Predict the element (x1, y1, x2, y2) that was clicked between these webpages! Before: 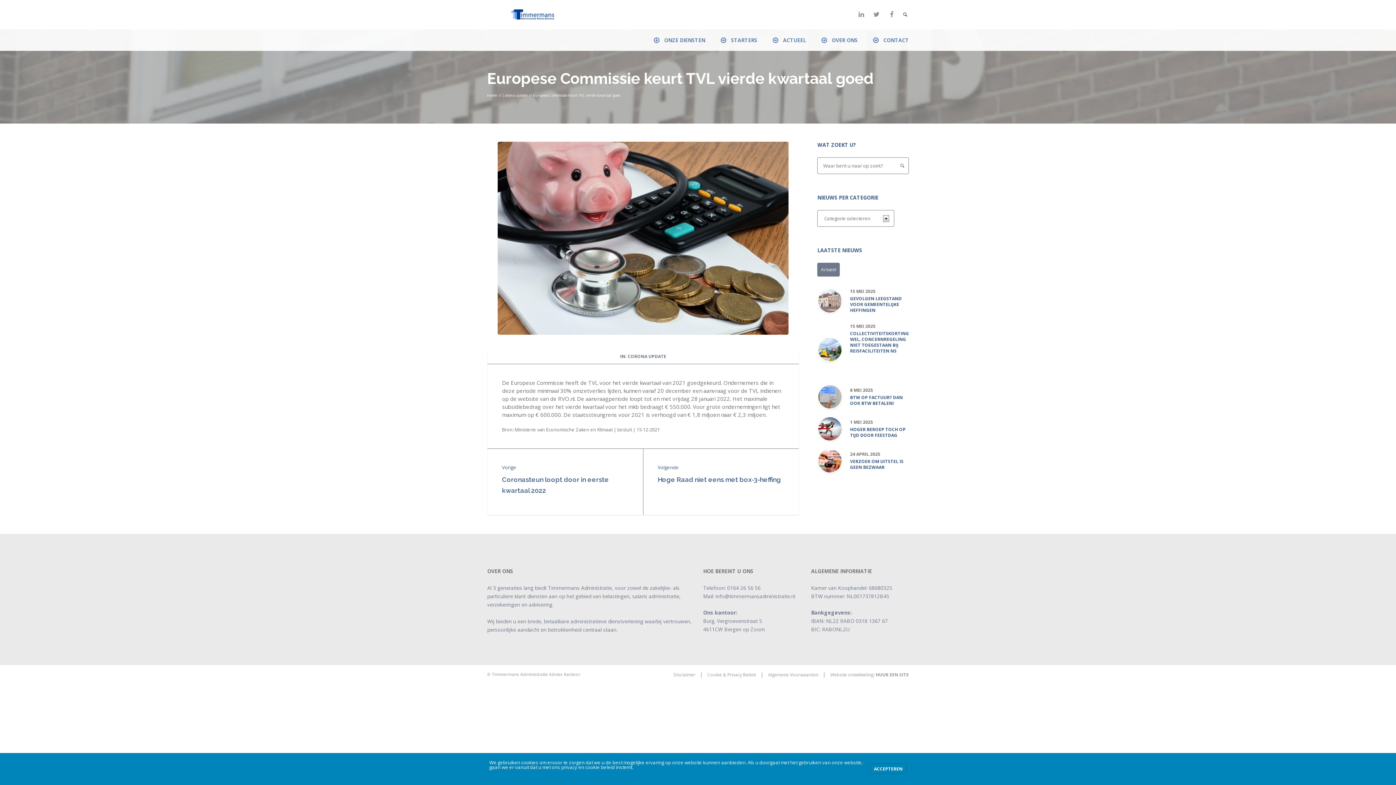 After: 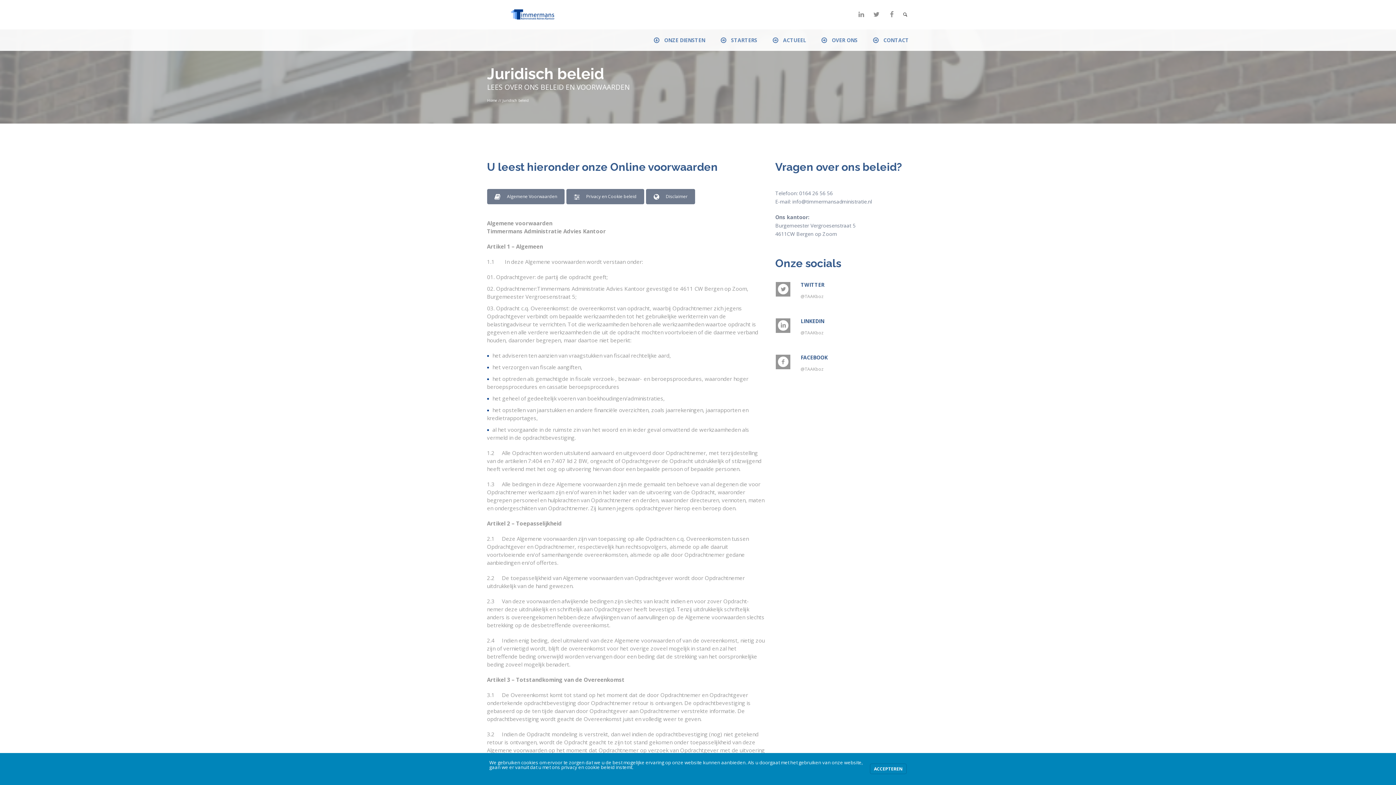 Action: bbox: (768, 672, 818, 678) label: Algemene Voorwaarden